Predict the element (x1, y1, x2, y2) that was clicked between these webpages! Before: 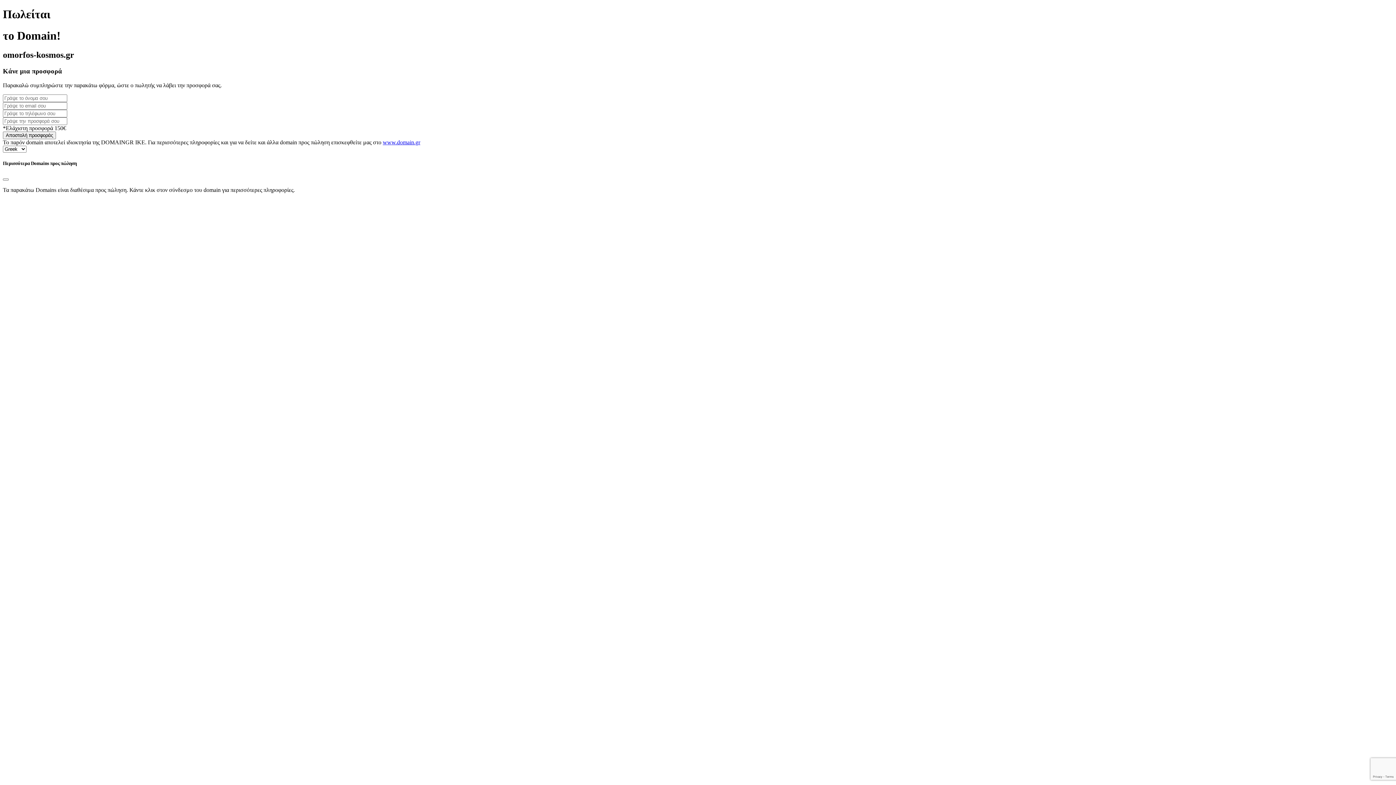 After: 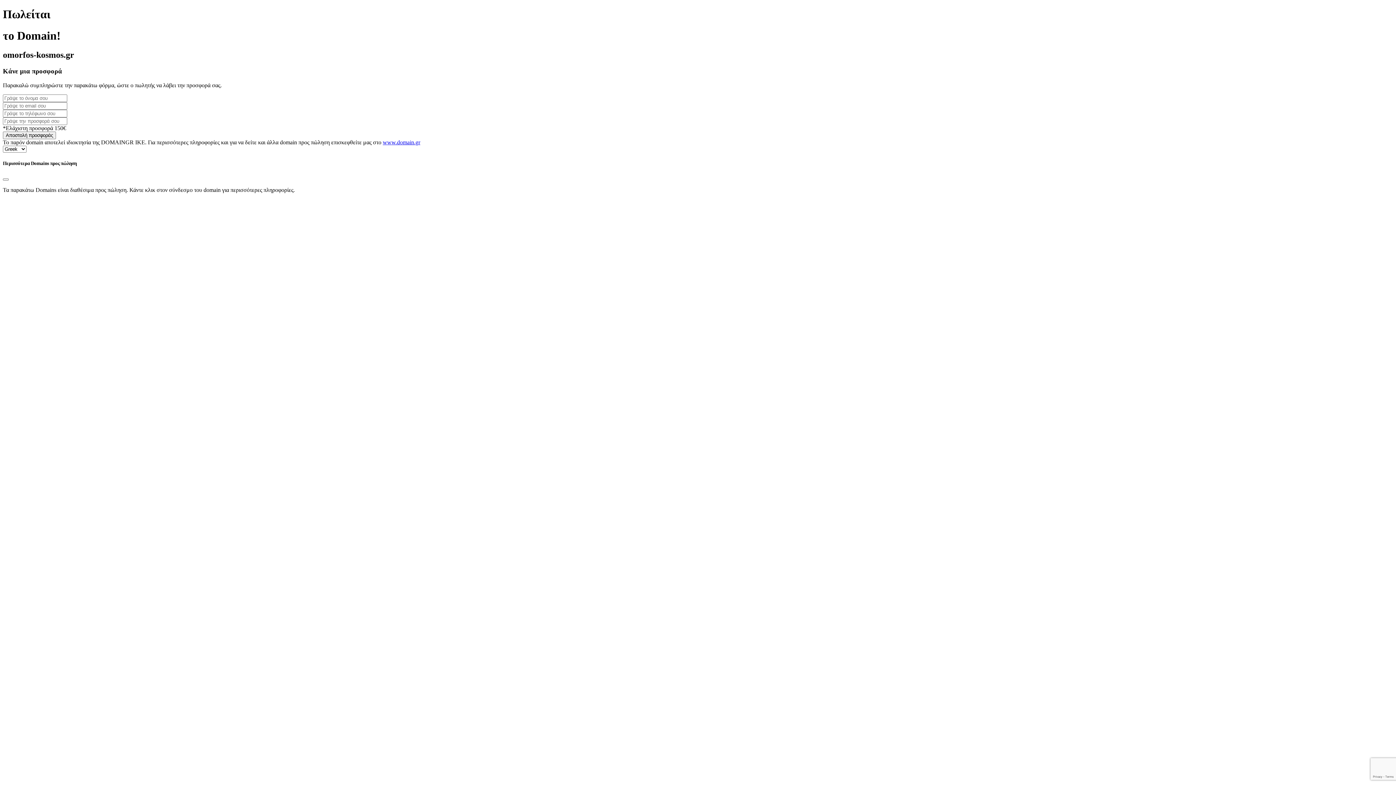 Action: label: www.domain.gr bbox: (382, 139, 420, 145)